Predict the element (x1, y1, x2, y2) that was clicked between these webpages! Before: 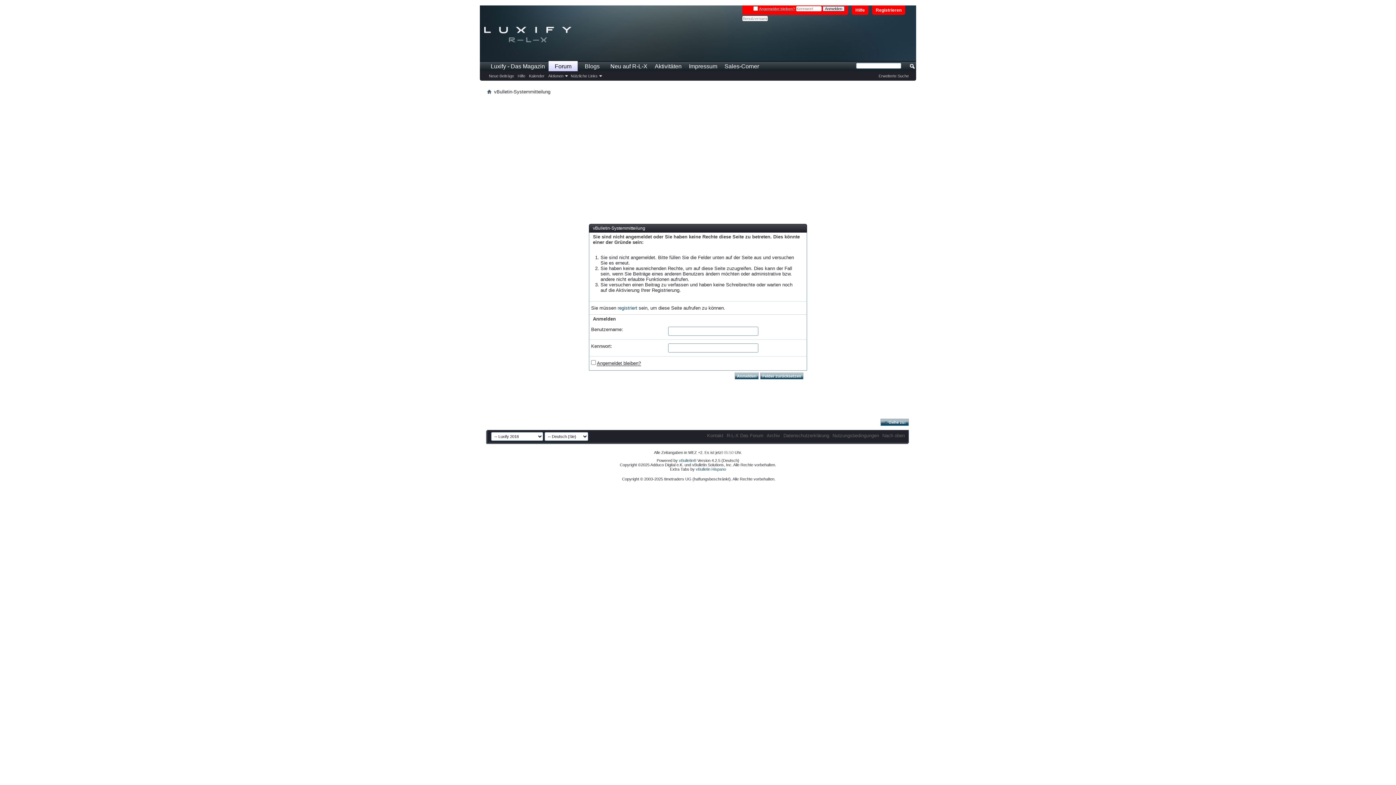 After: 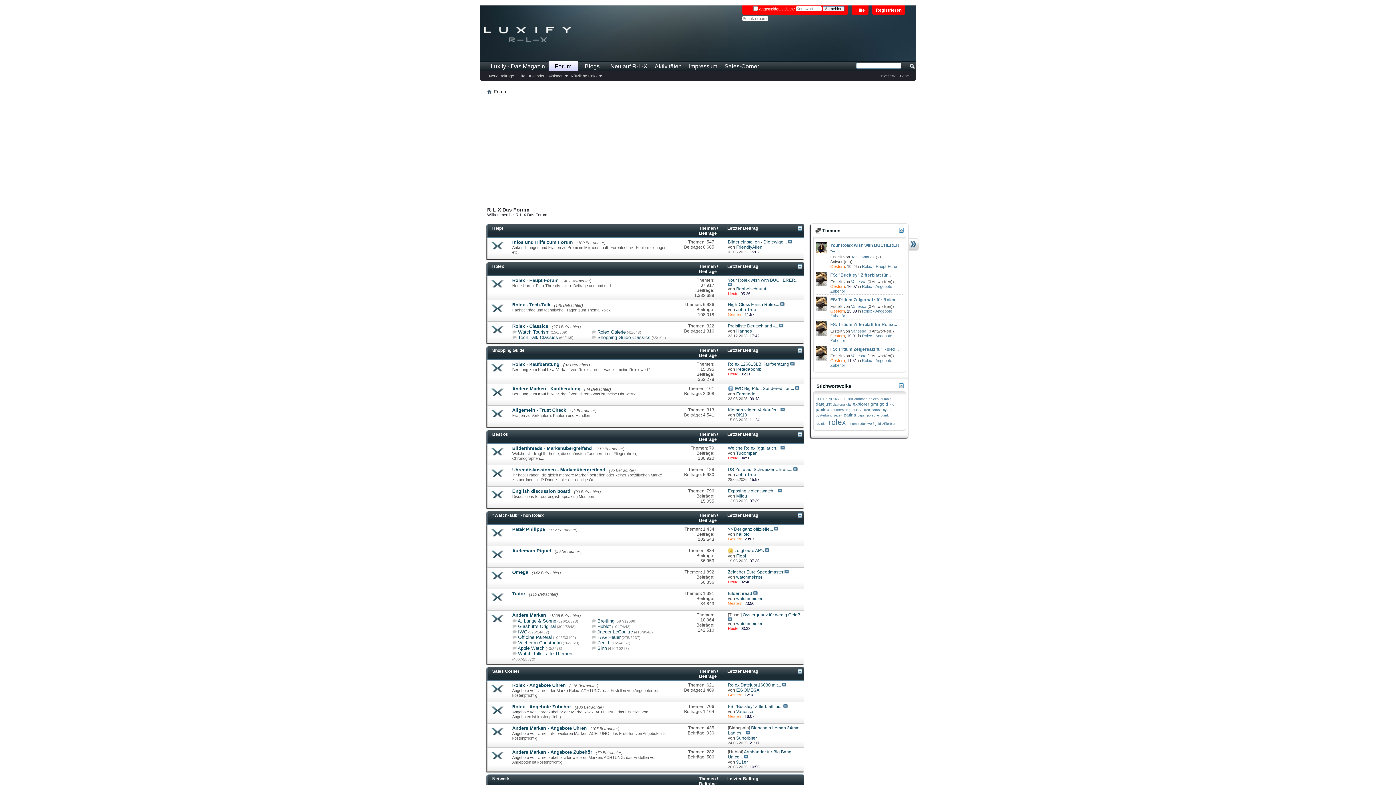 Action: bbox: (548, 61, 577, 71) label: Forum